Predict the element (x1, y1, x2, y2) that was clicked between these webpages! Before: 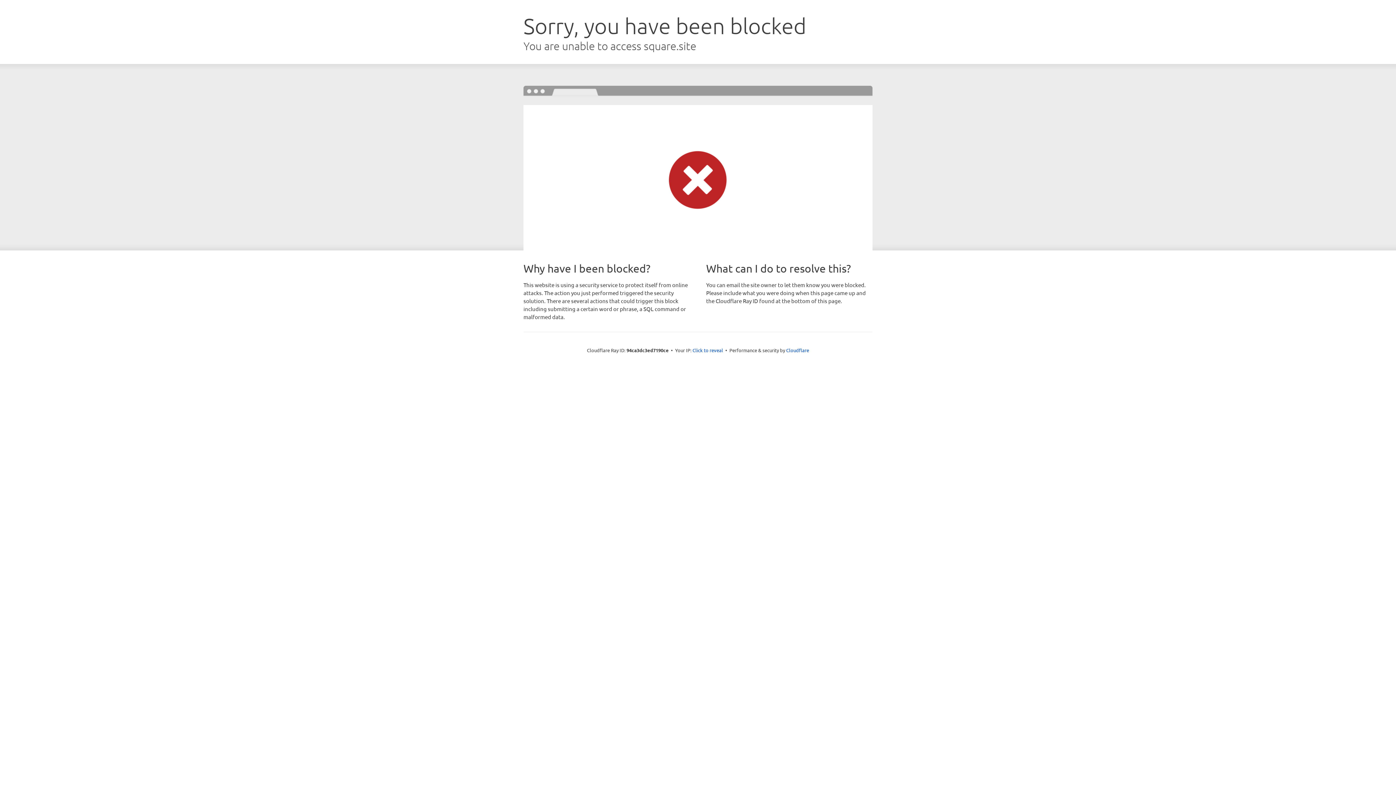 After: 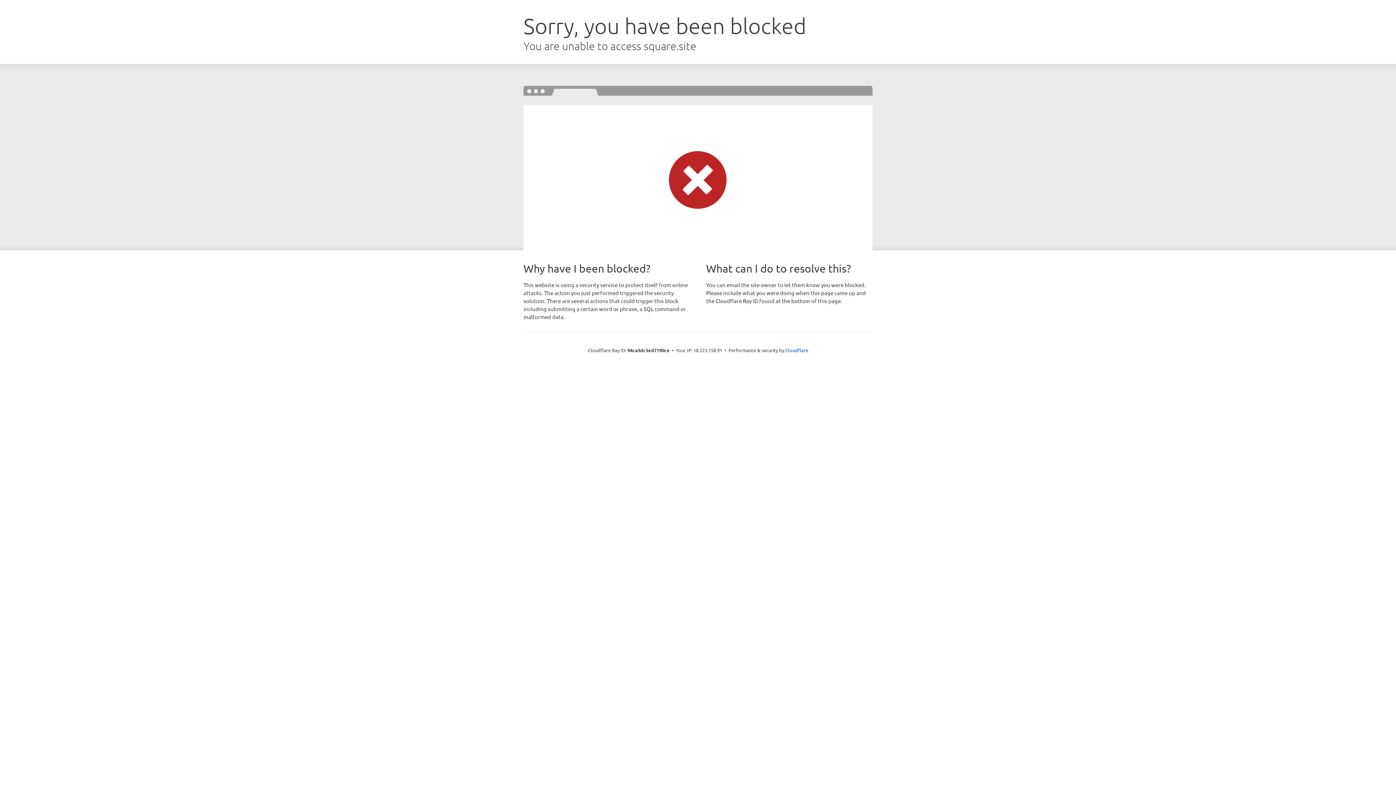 Action: bbox: (692, 346, 723, 353) label: Click to reveal